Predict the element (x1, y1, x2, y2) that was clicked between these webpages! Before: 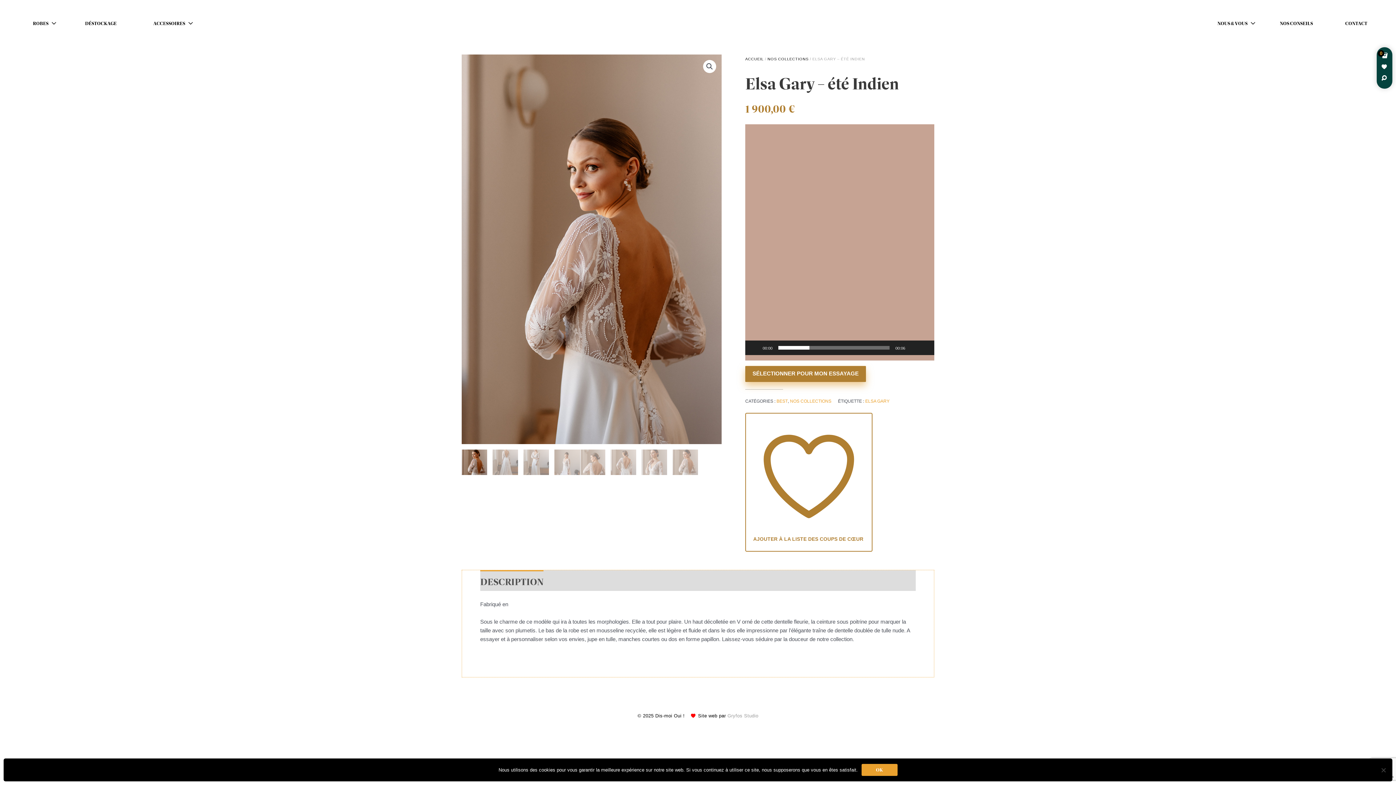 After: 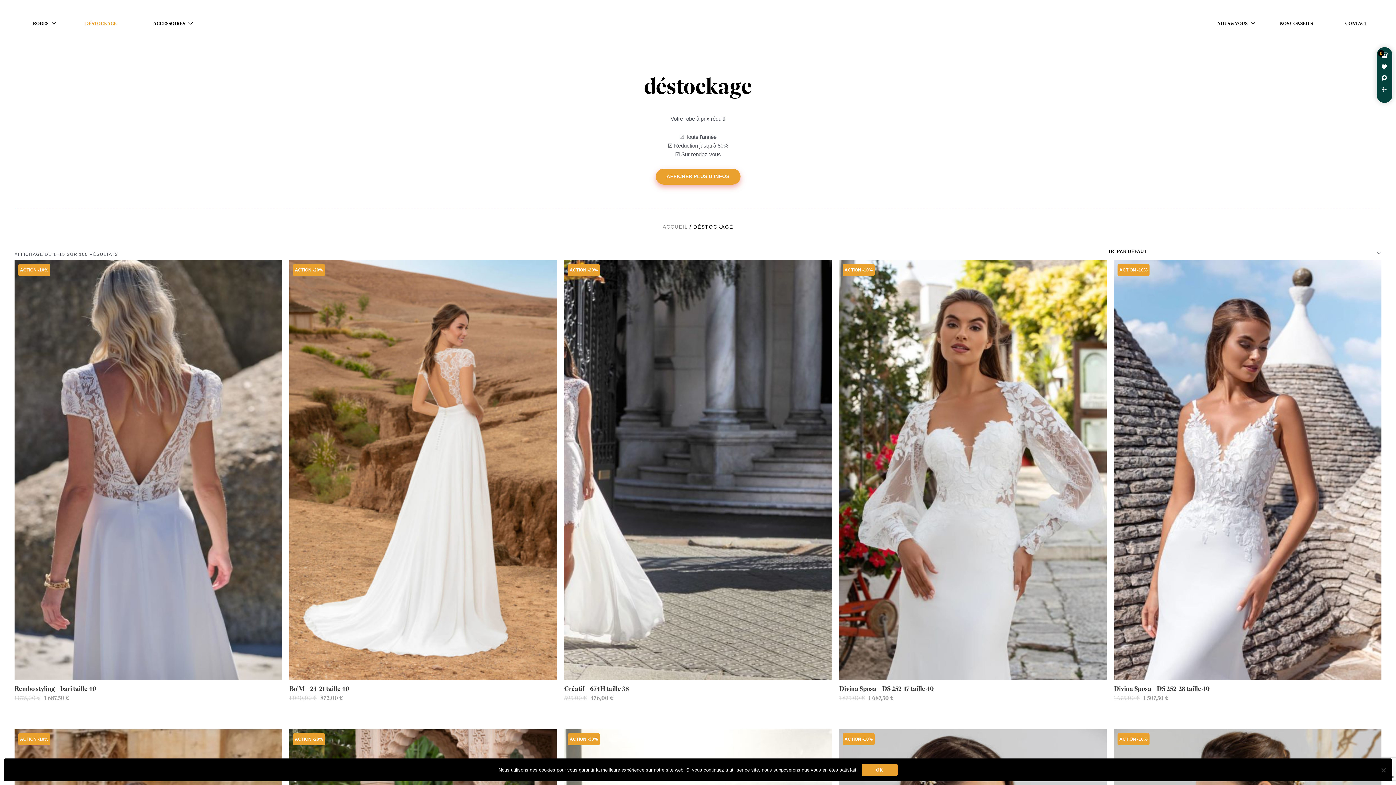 Action: bbox: (85, 19, 116, 28) label: DÉSTOCKAGE